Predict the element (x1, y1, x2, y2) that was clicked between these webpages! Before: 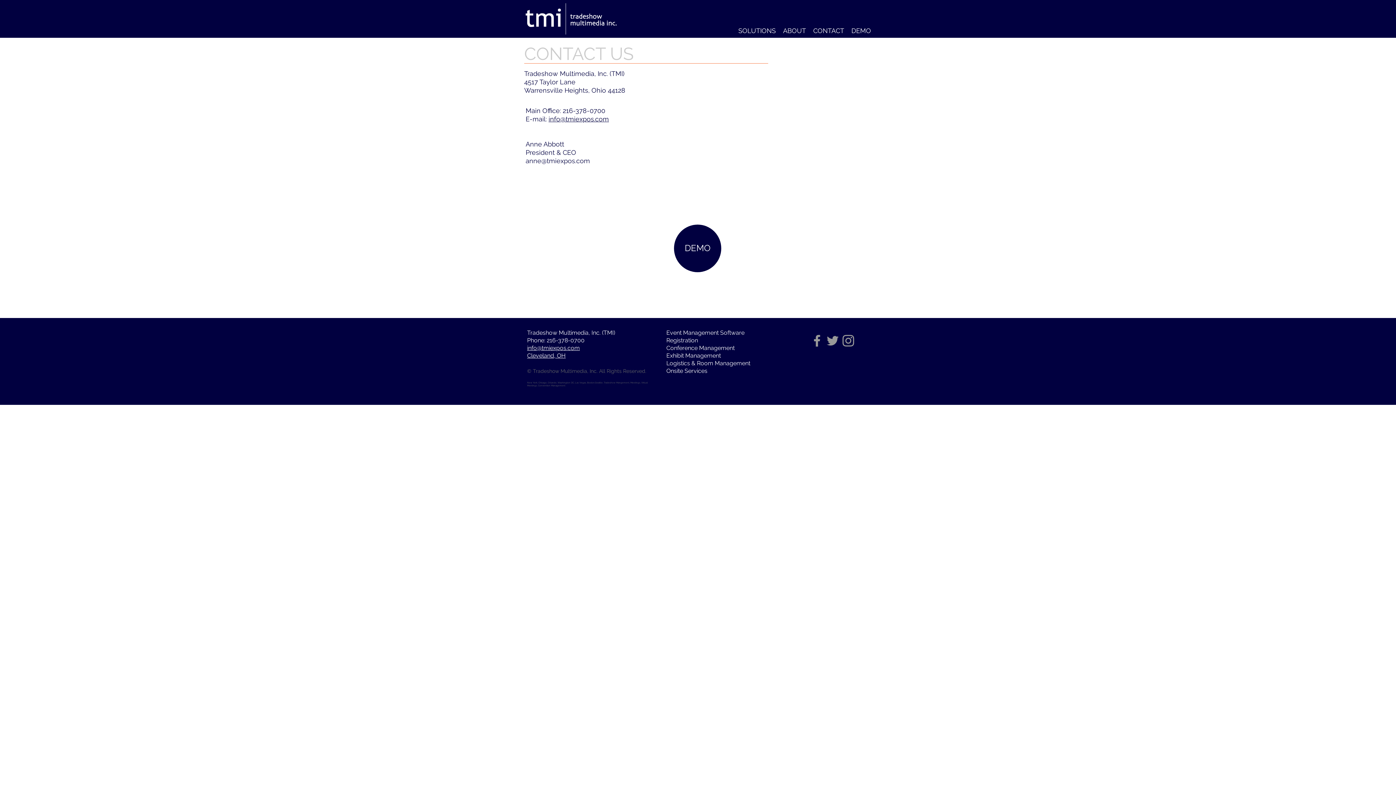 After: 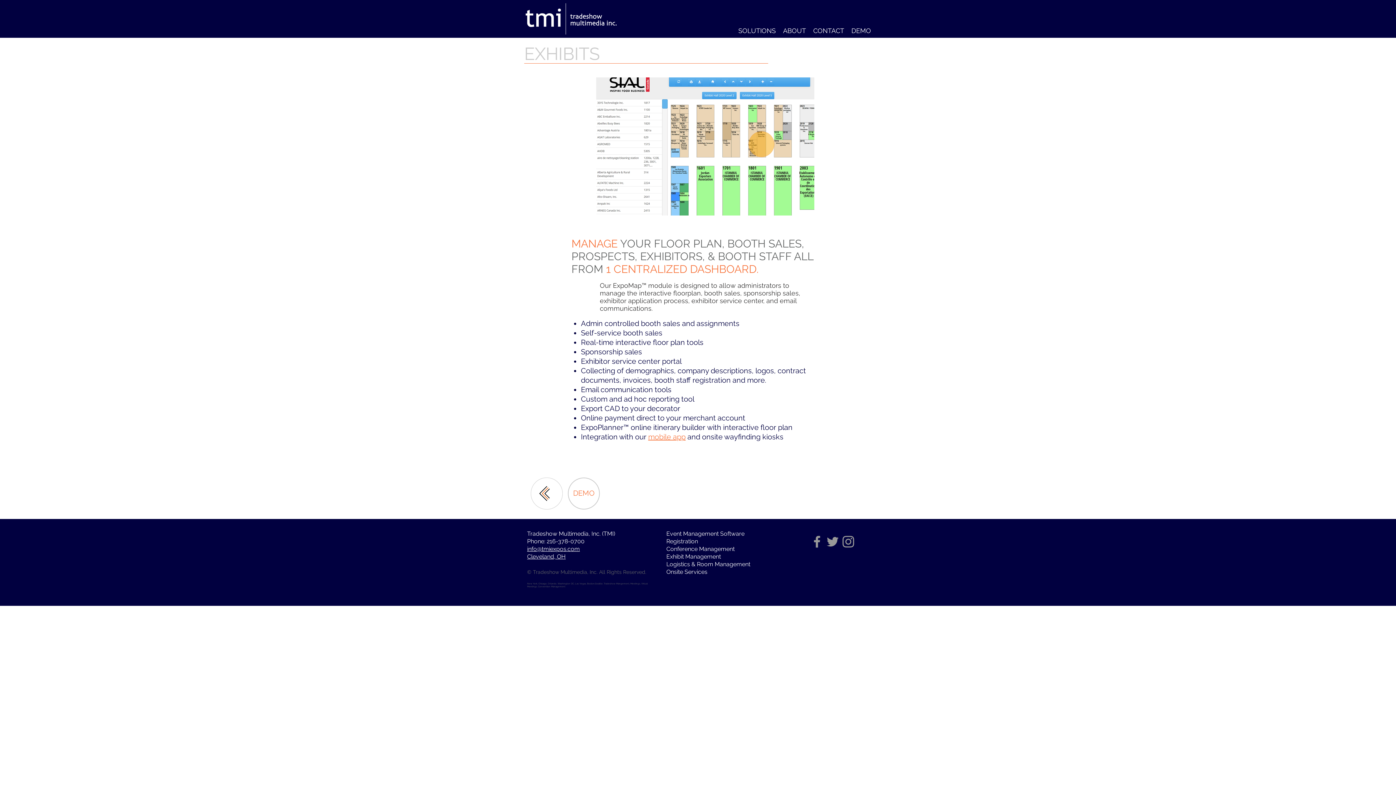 Action: label: Exhibit Management bbox: (666, 352, 721, 359)